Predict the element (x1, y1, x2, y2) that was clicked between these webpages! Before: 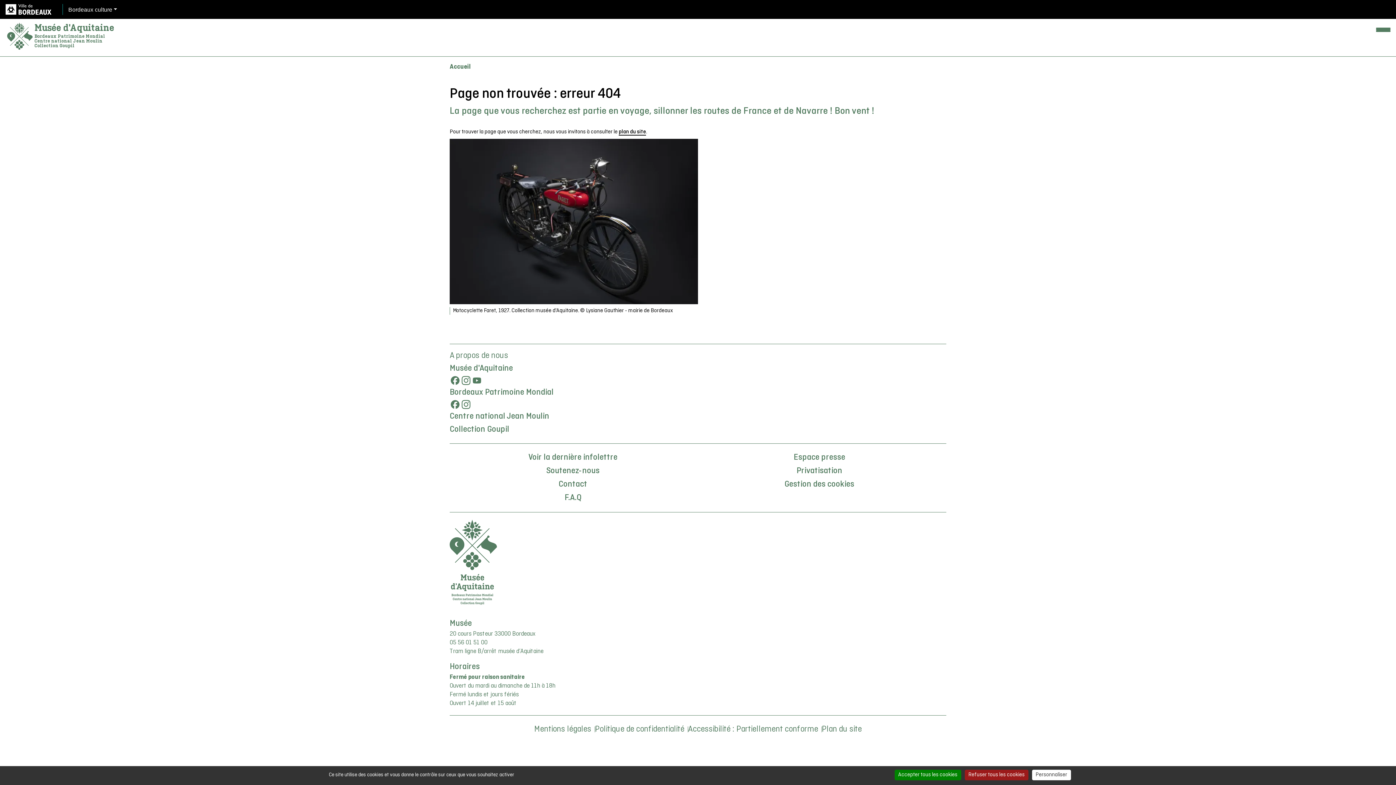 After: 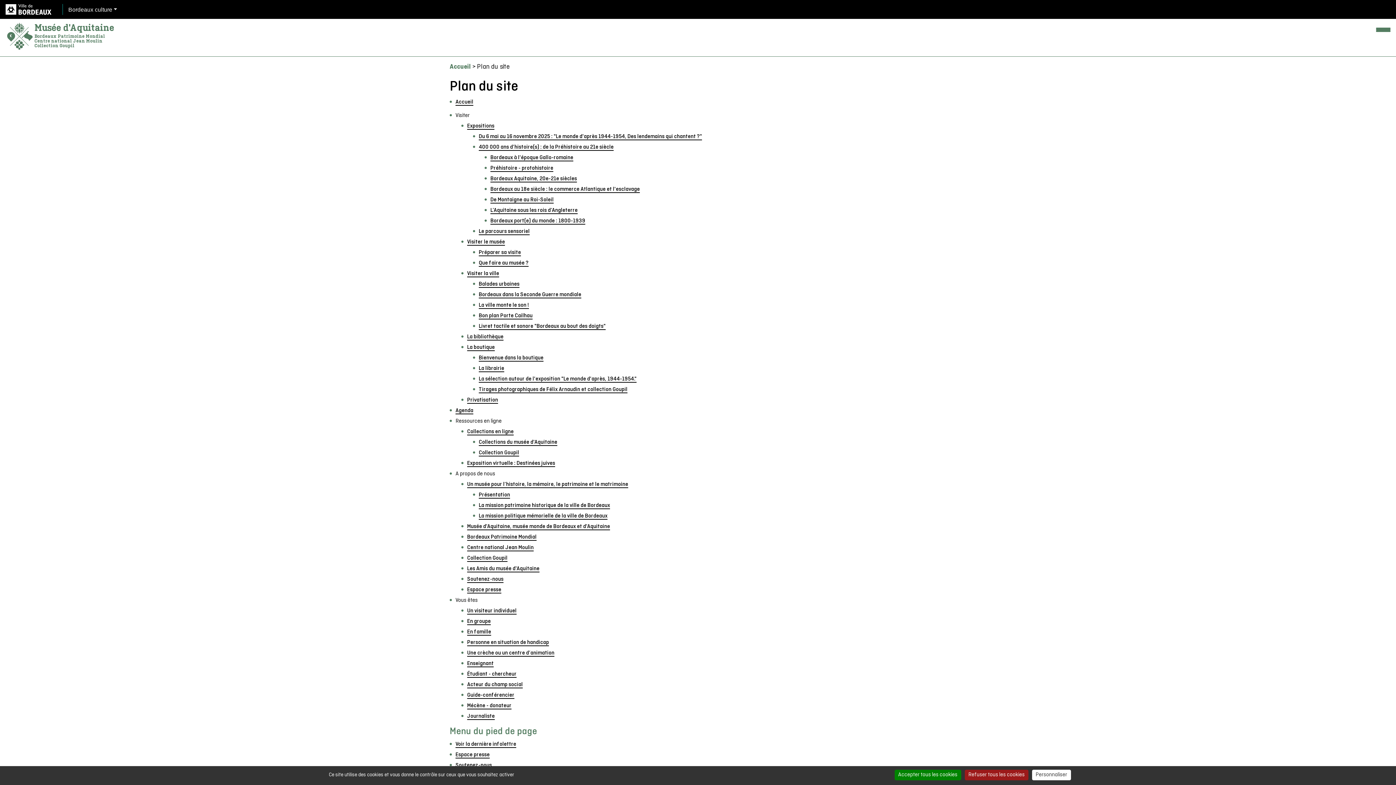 Action: label: Plan du site bbox: (822, 723, 862, 736)